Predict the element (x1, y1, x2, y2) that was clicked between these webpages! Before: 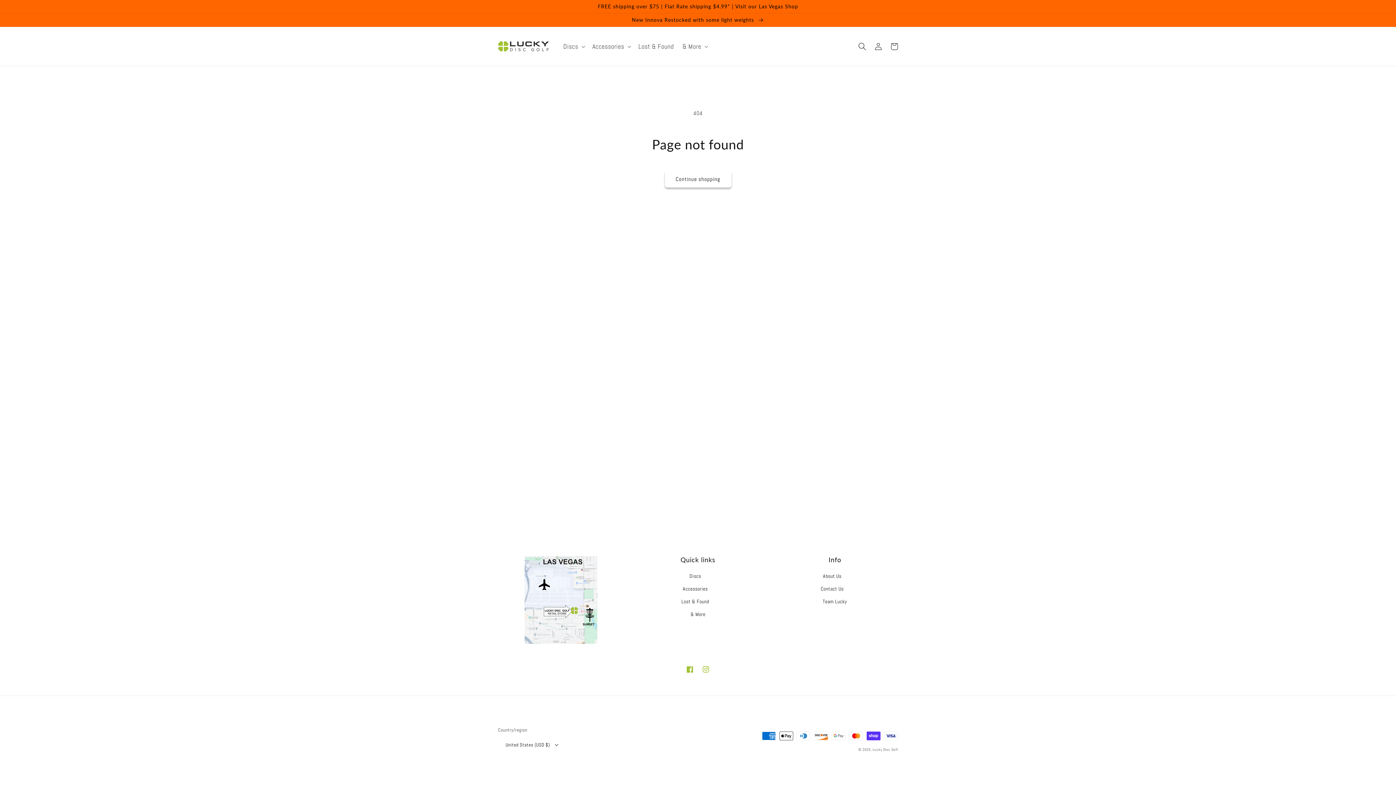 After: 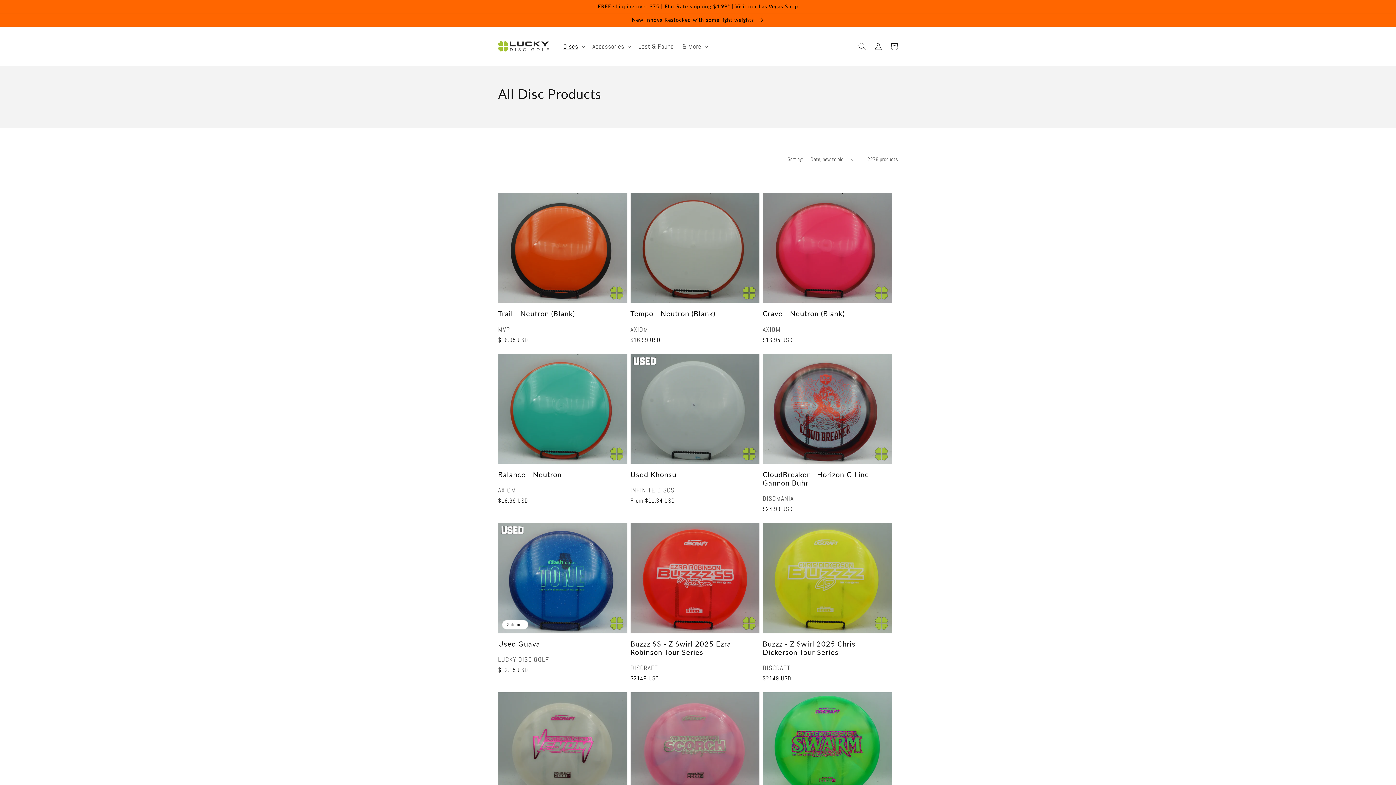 Action: label: Discs bbox: (689, 572, 701, 582)